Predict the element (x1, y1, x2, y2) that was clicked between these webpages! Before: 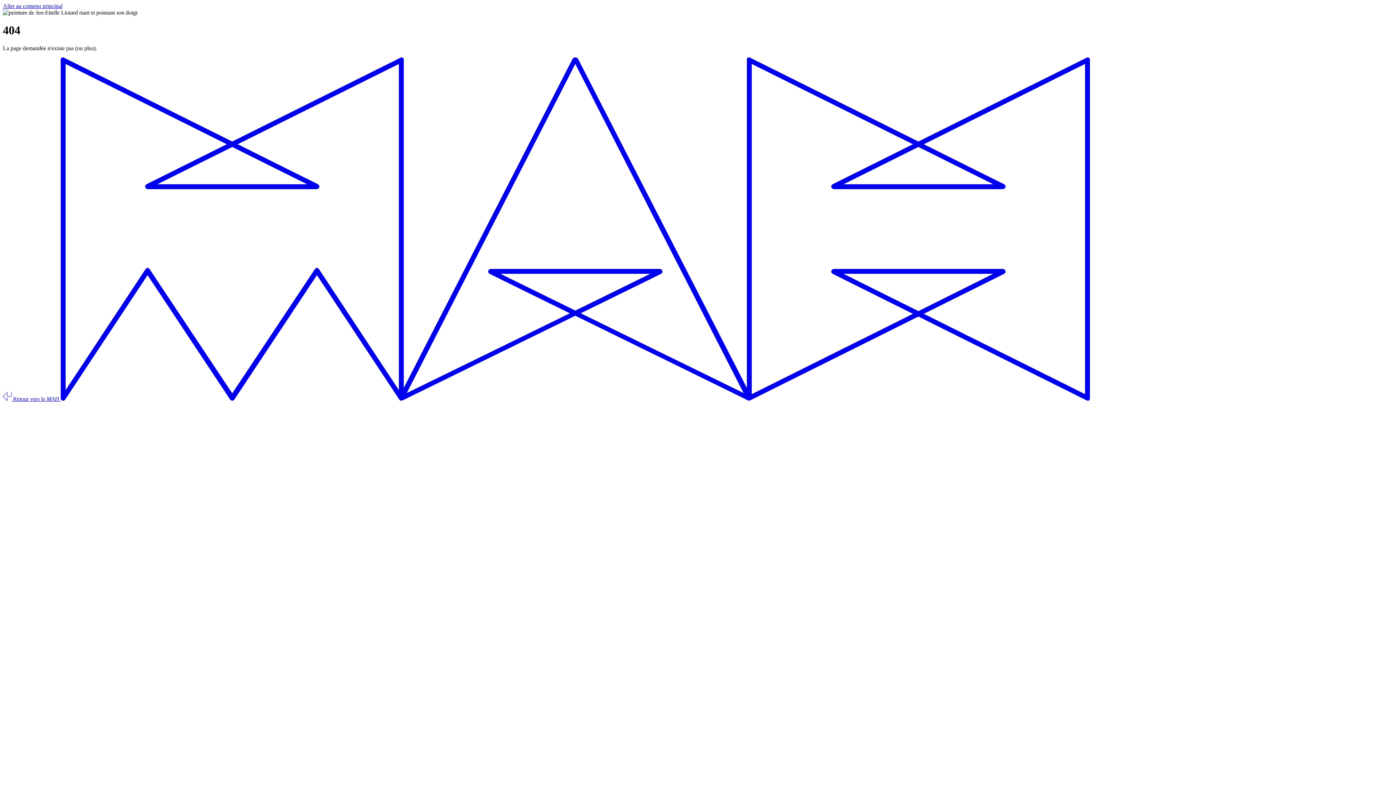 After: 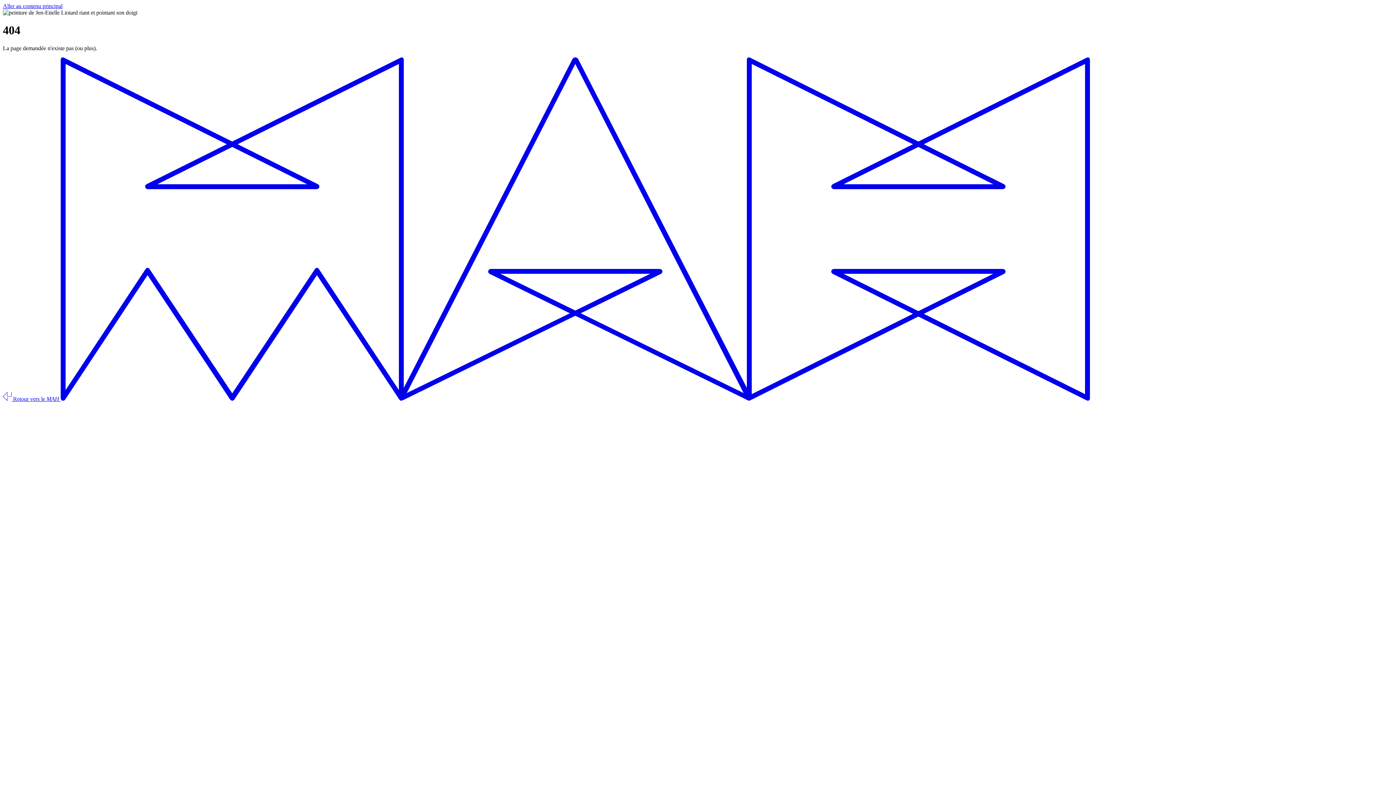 Action: bbox: (2, 2, 62, 9) label: Aller au contenu principal